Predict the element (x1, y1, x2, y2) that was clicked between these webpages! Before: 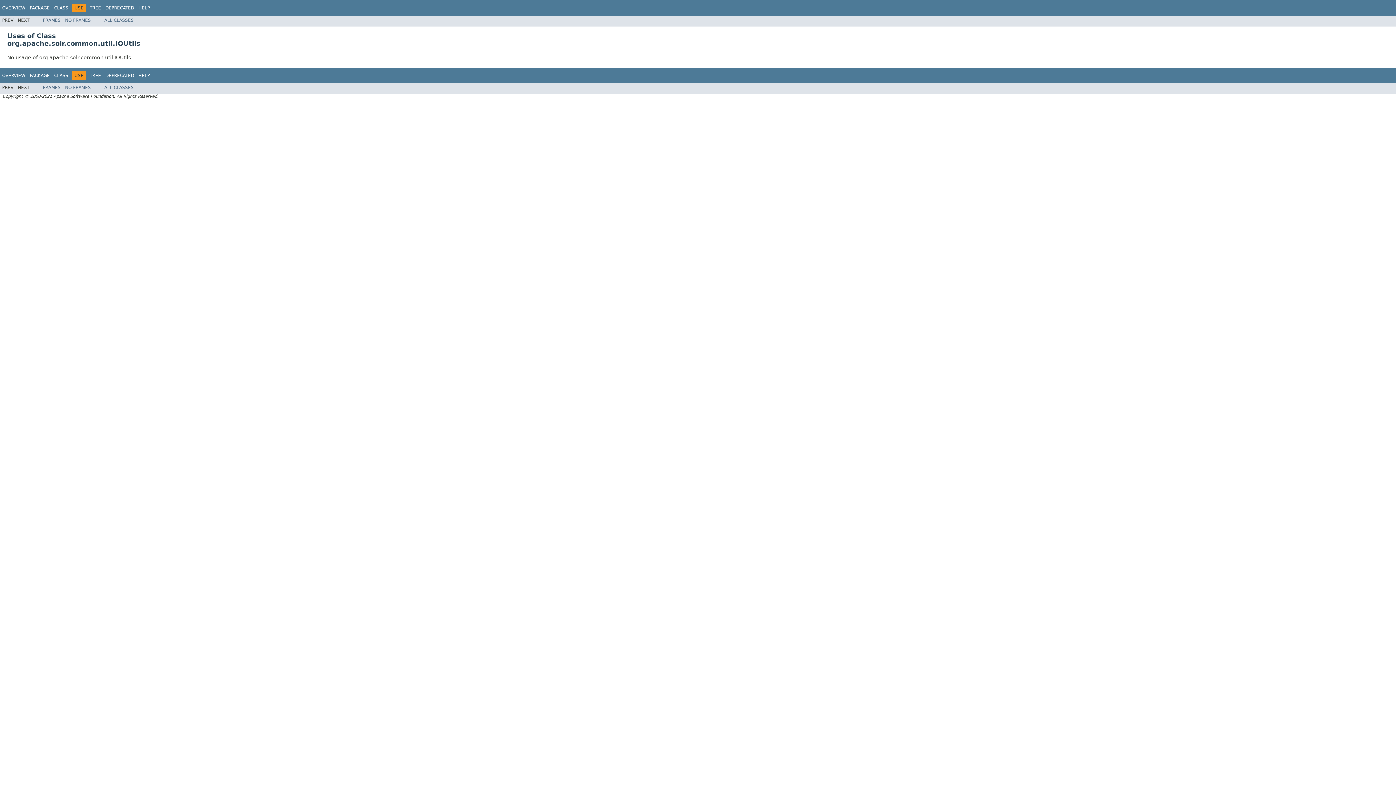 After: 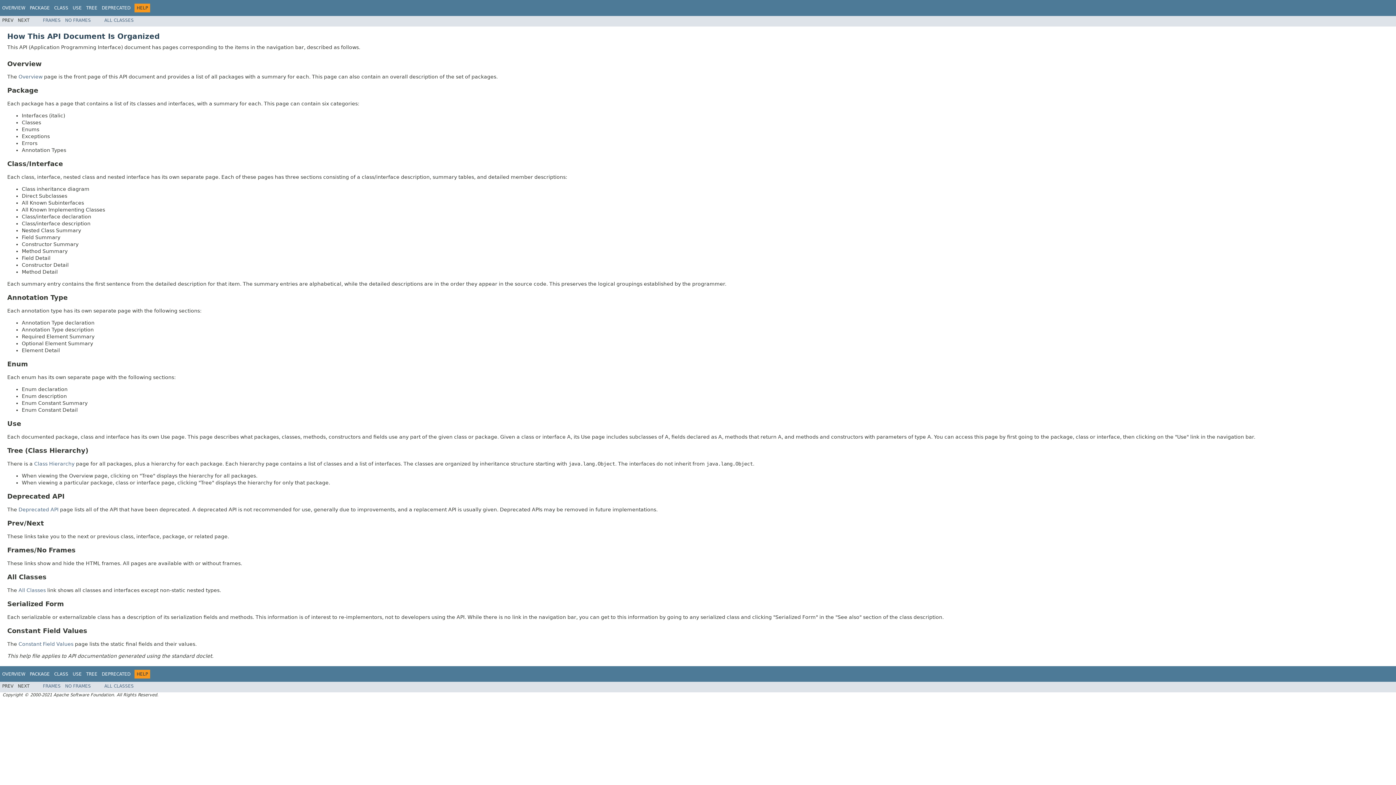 Action: bbox: (138, 72, 149, 78) label: HELP